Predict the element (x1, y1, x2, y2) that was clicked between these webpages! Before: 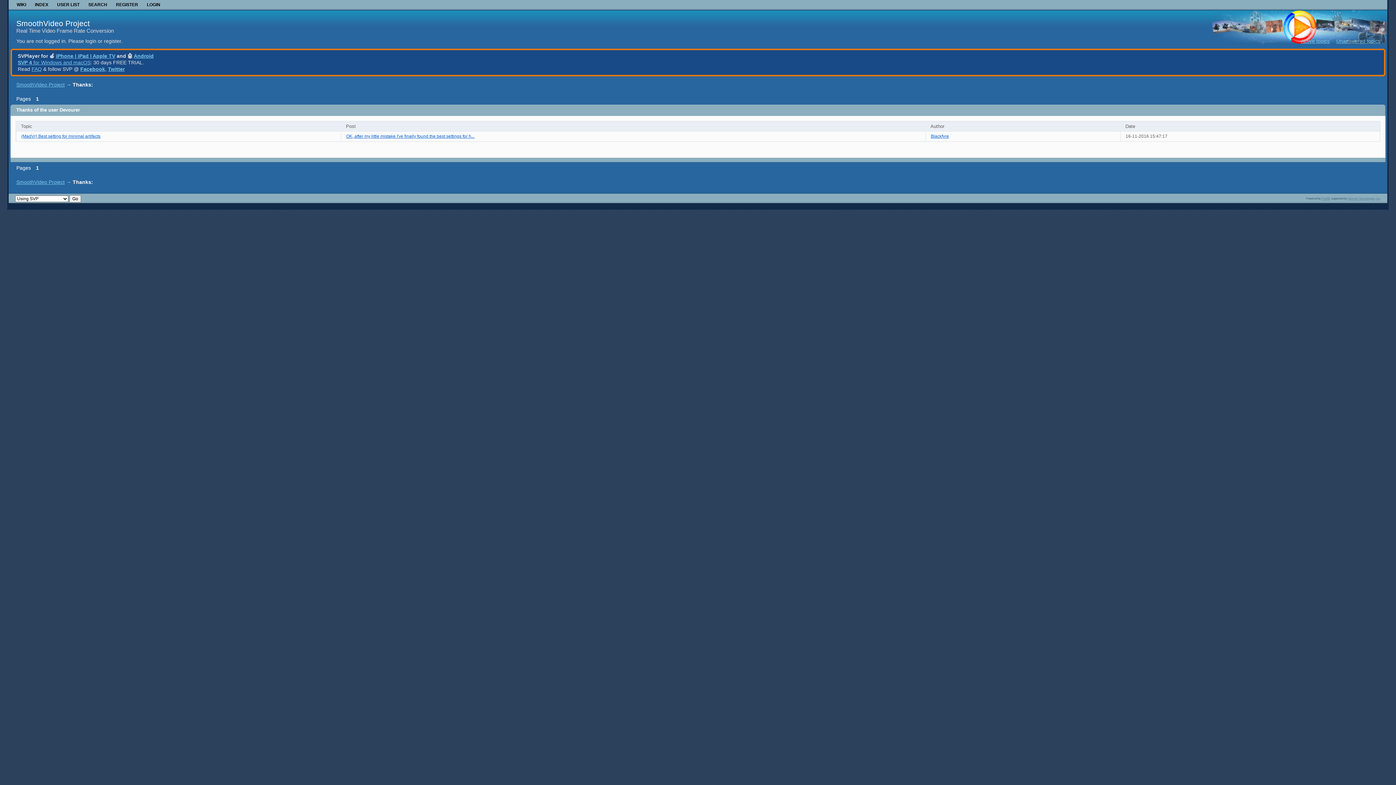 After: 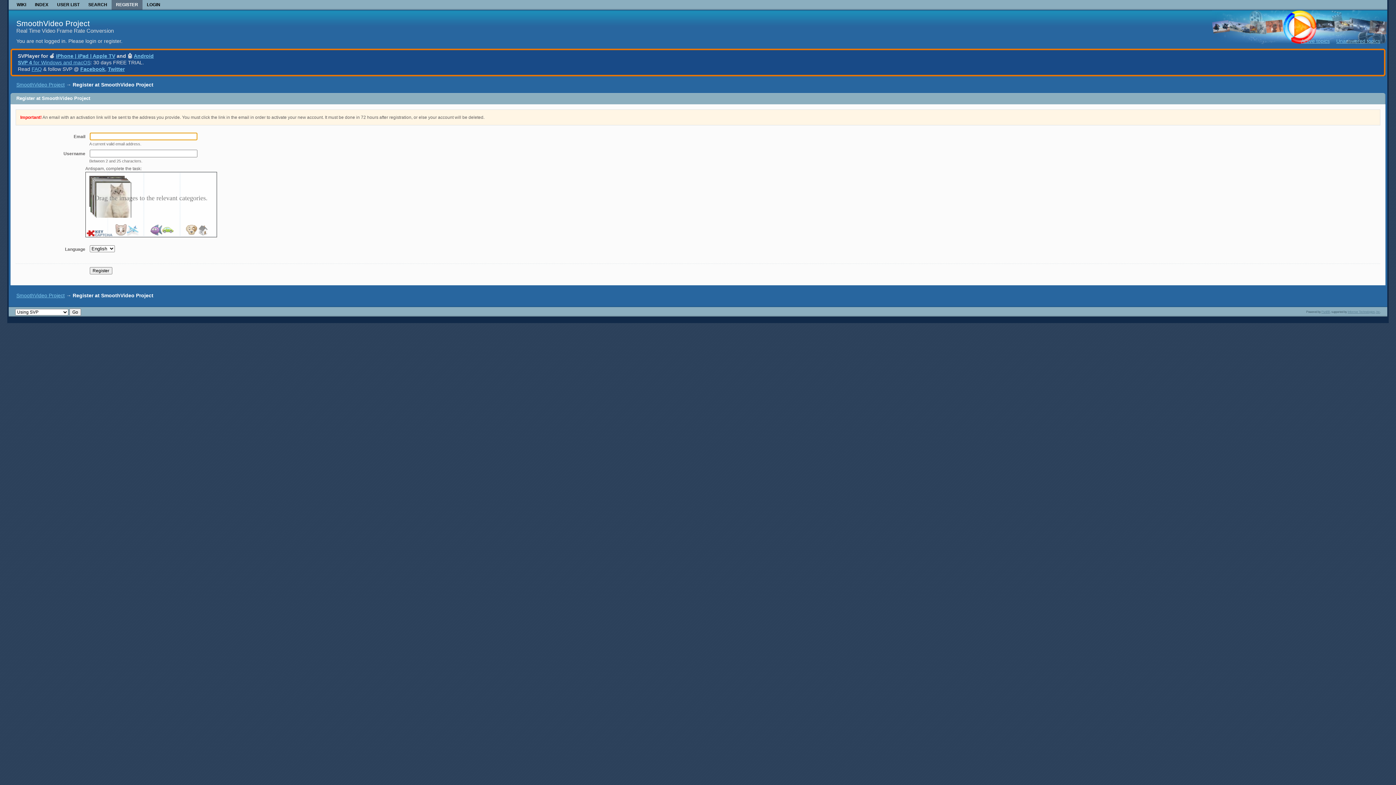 Action: label: REGISTER bbox: (111, 0, 142, 10)